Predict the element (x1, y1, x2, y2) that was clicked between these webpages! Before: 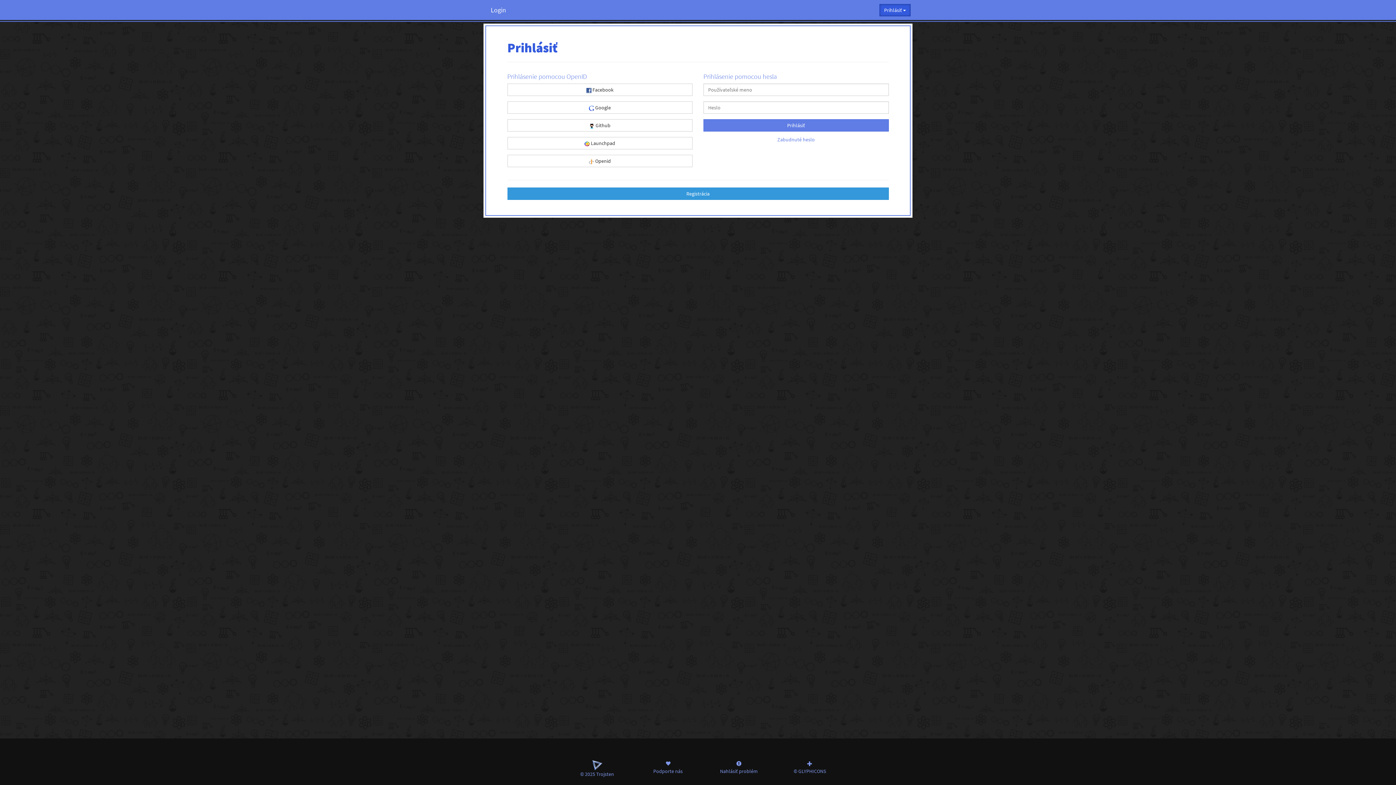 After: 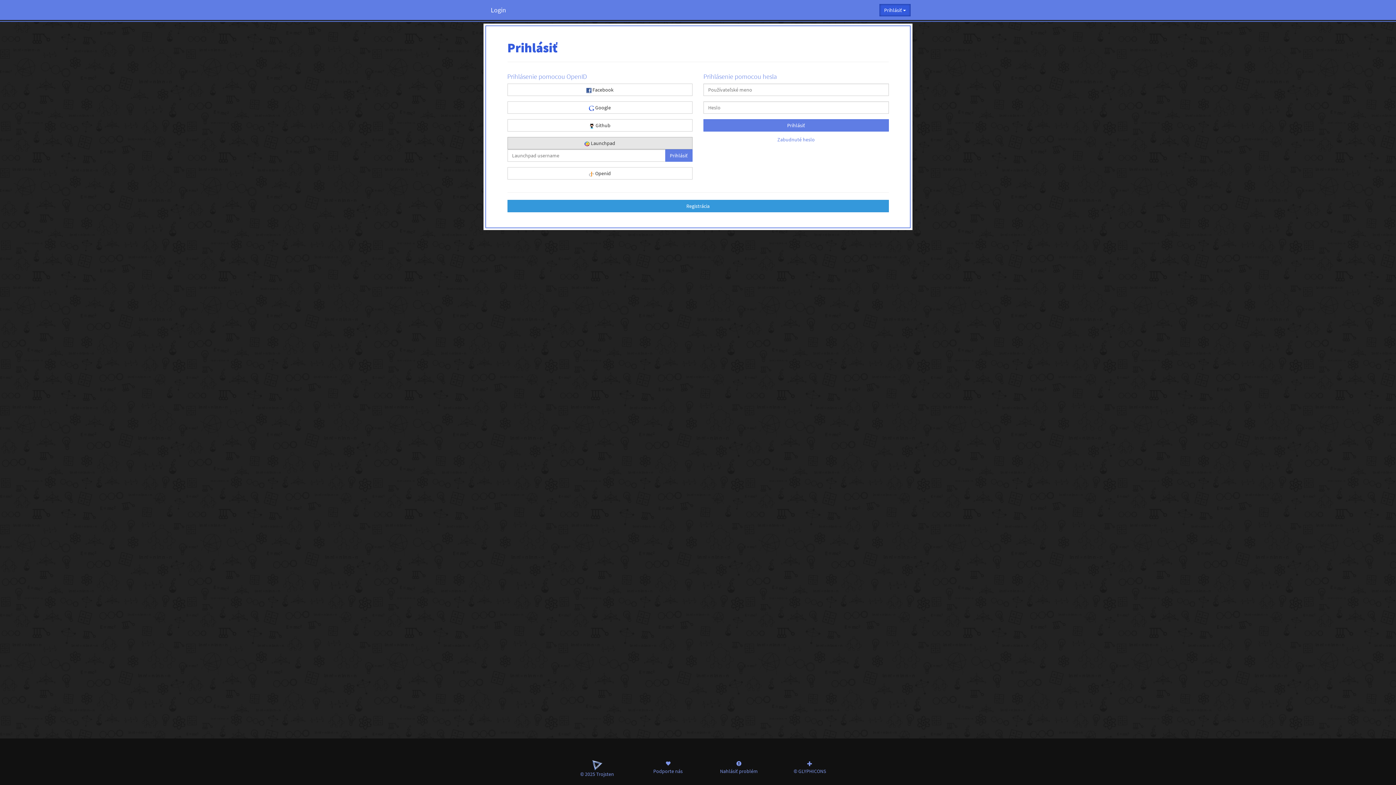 Action: bbox: (507, 137, 692, 149) label:  Launchpad